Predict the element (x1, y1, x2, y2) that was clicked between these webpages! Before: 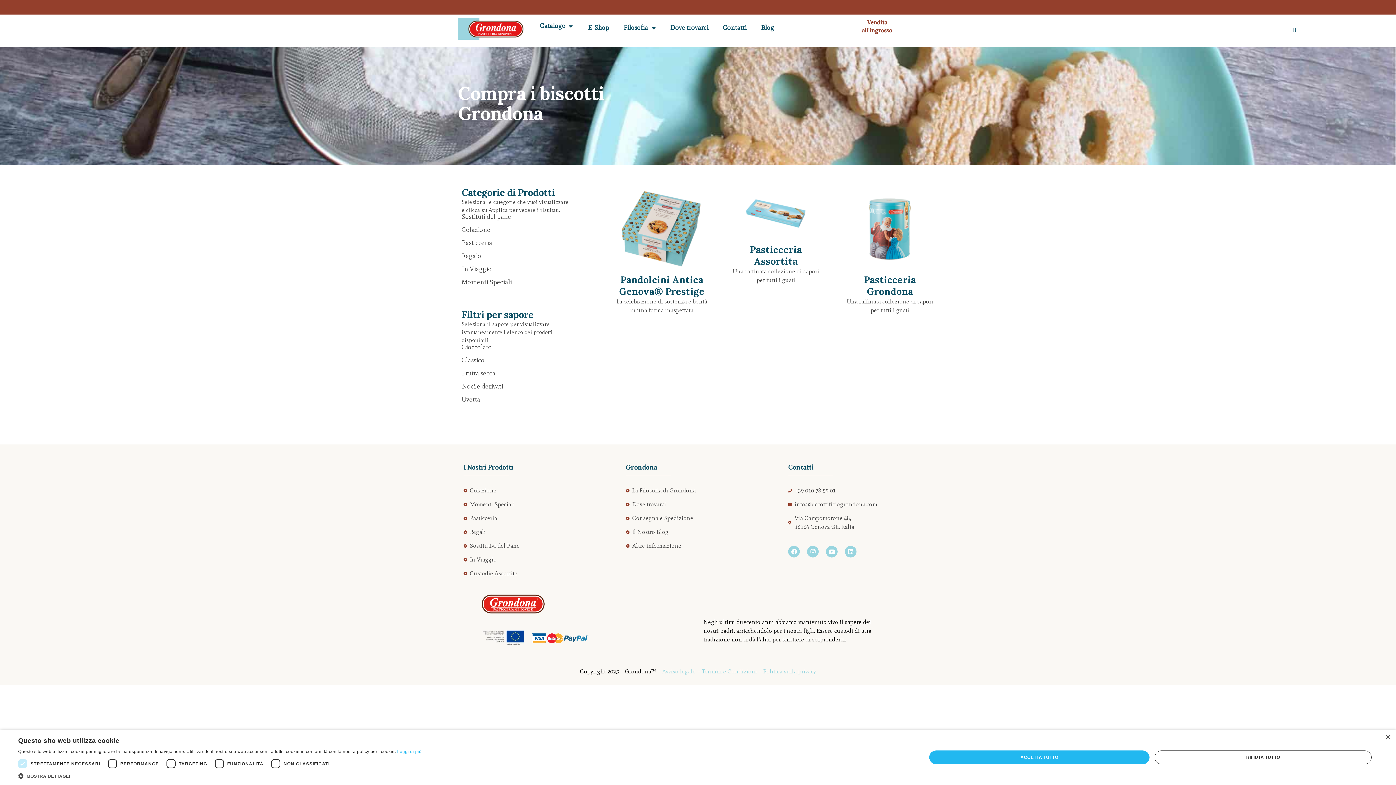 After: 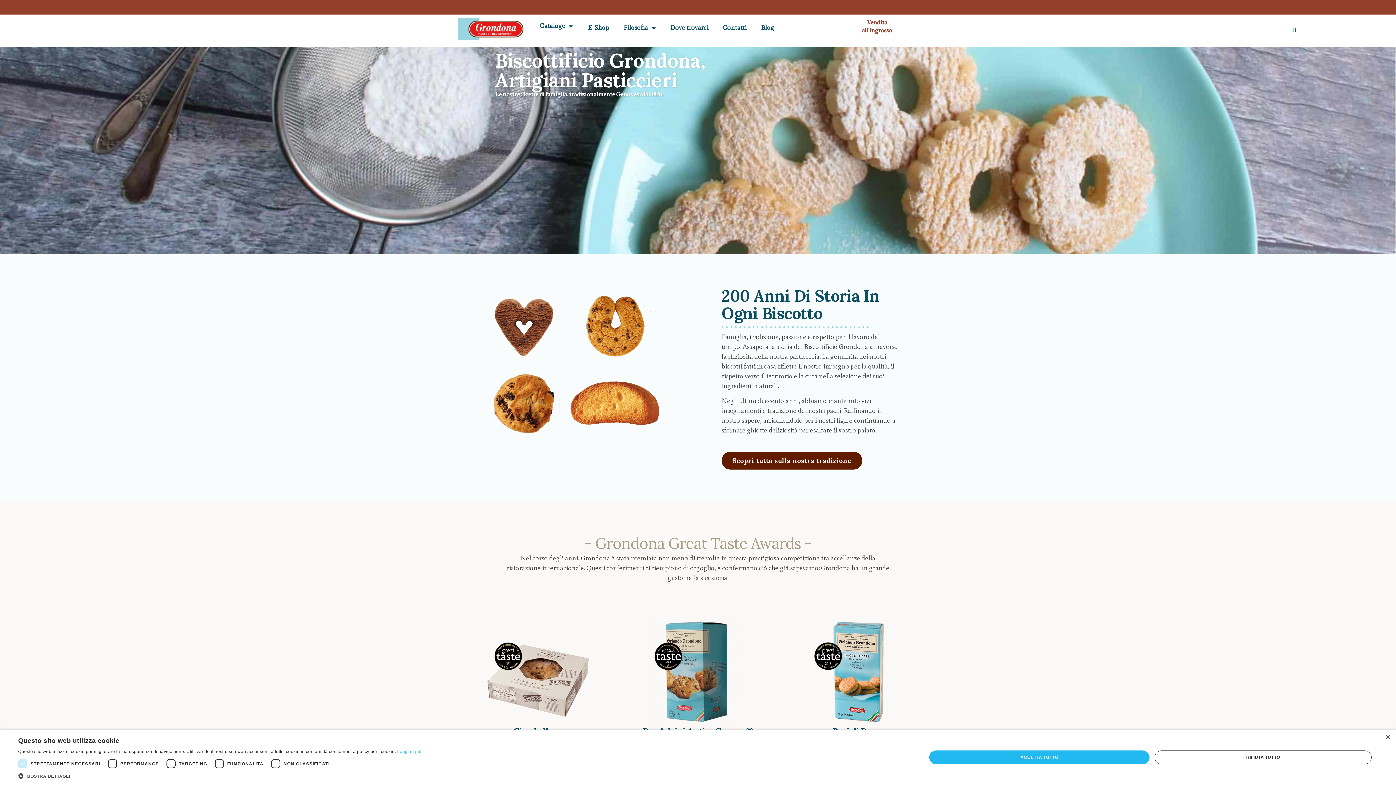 Action: bbox: (458, 18, 524, 39)